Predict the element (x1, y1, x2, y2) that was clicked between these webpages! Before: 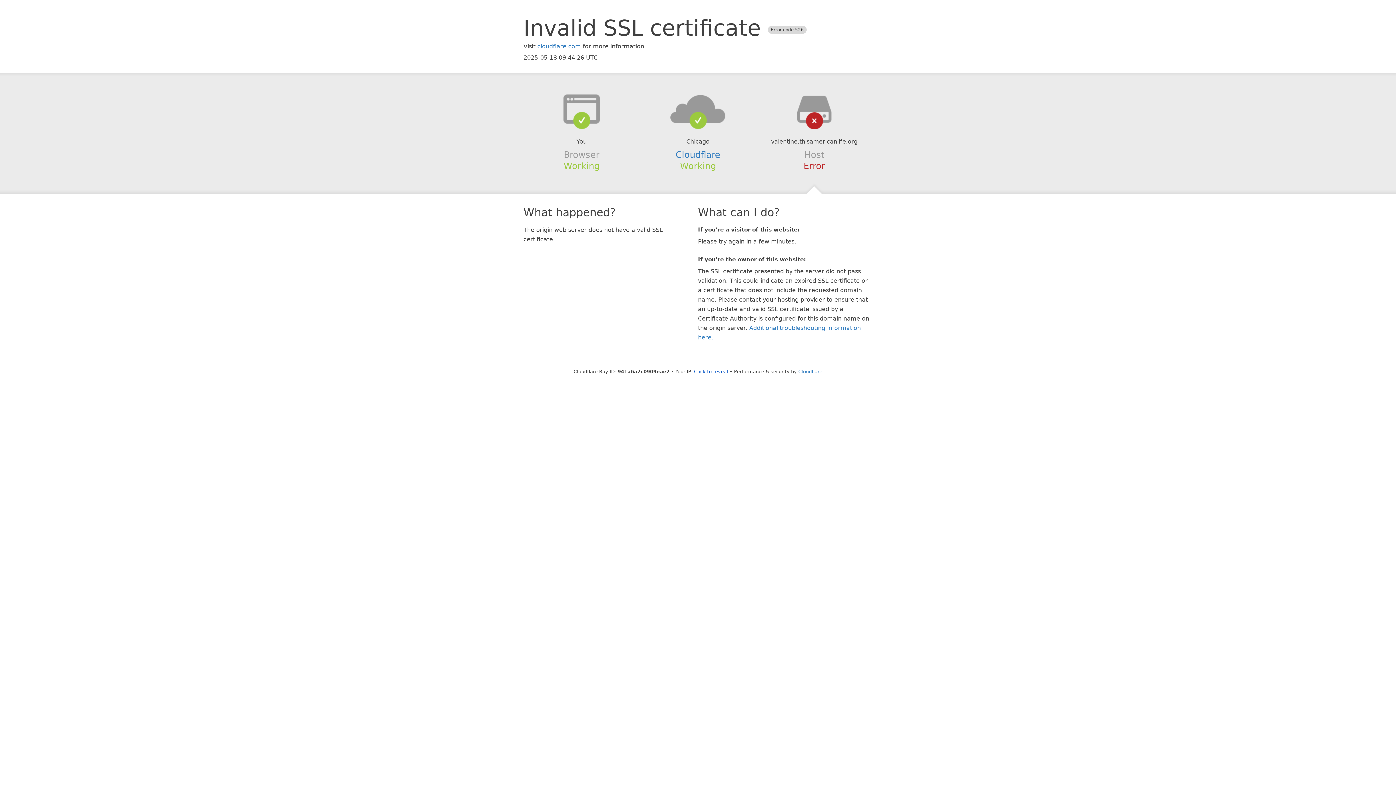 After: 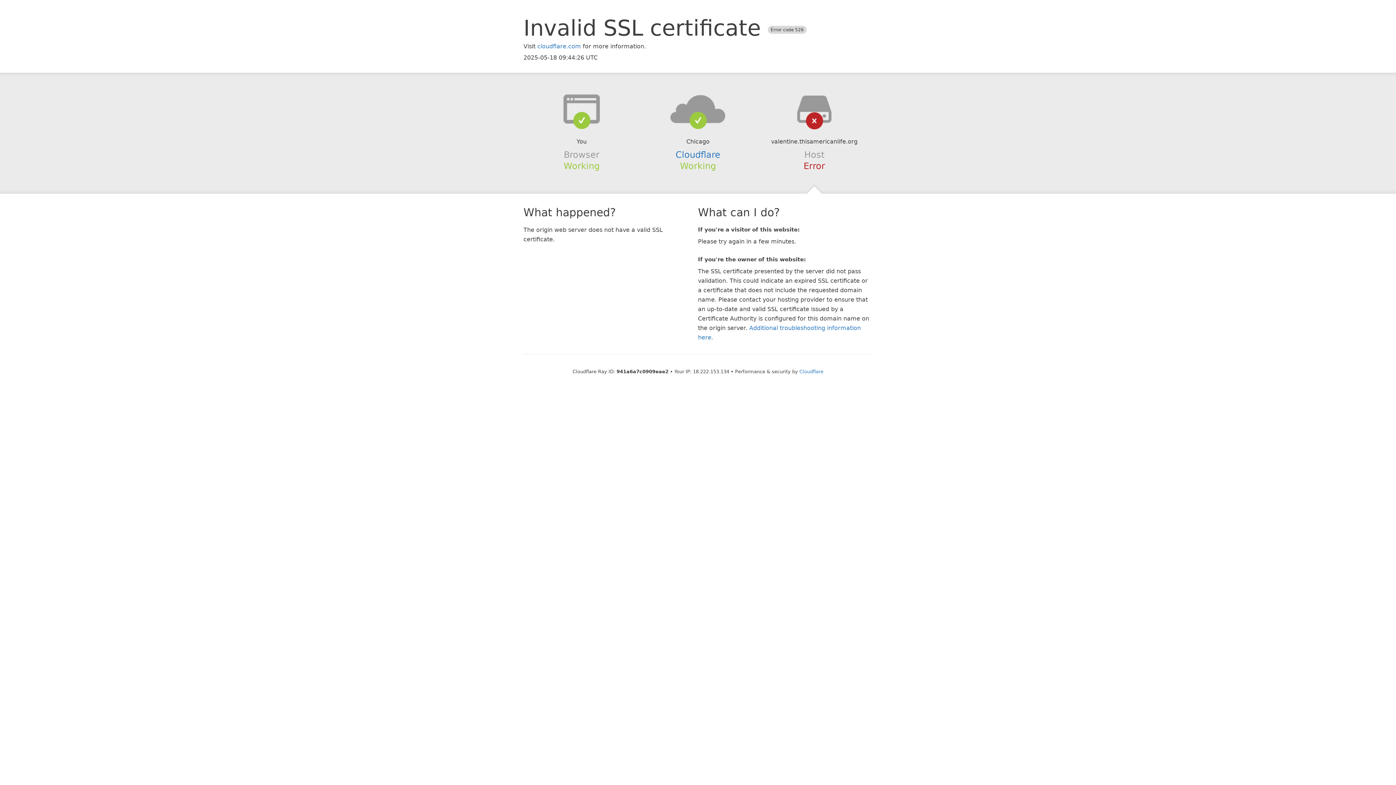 Action: label: Click to reveal bbox: (694, 368, 728, 374)